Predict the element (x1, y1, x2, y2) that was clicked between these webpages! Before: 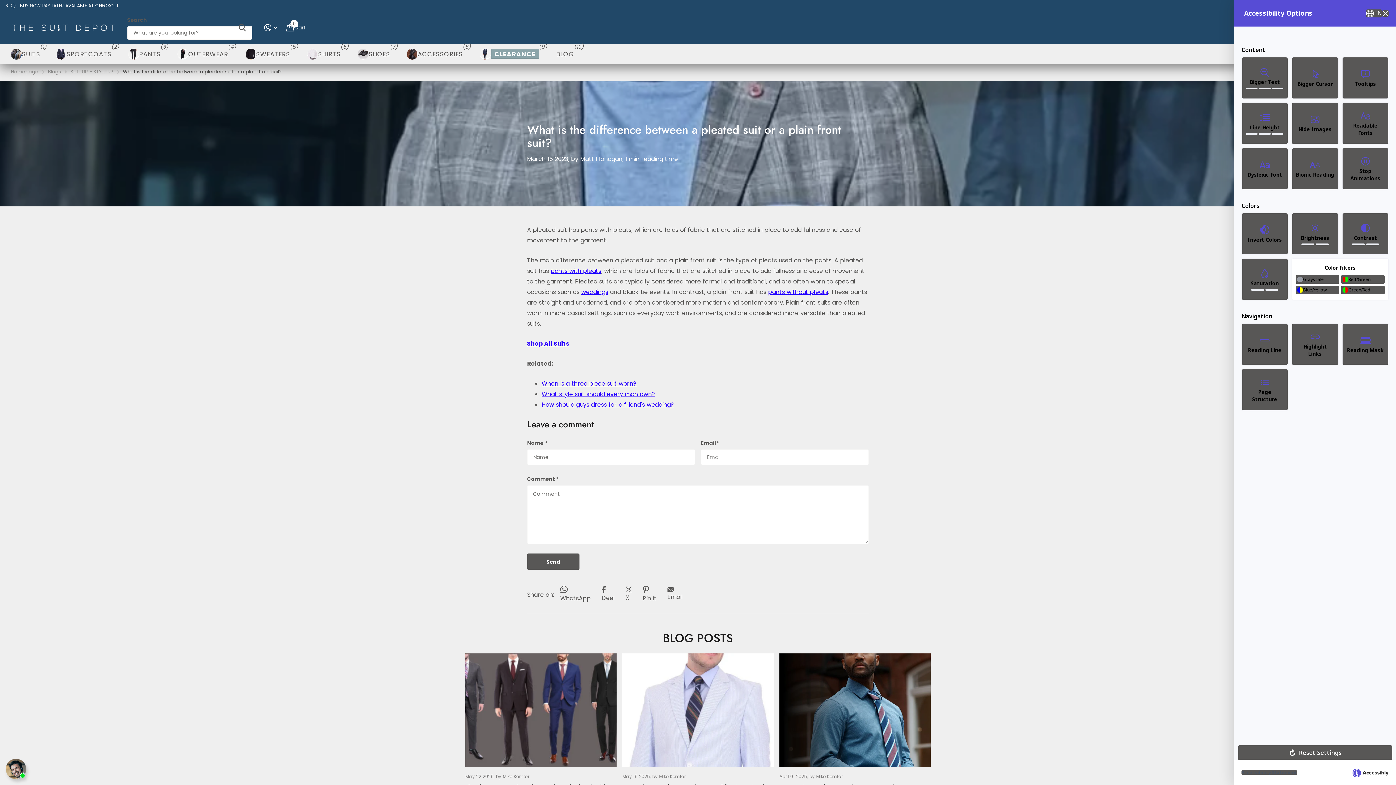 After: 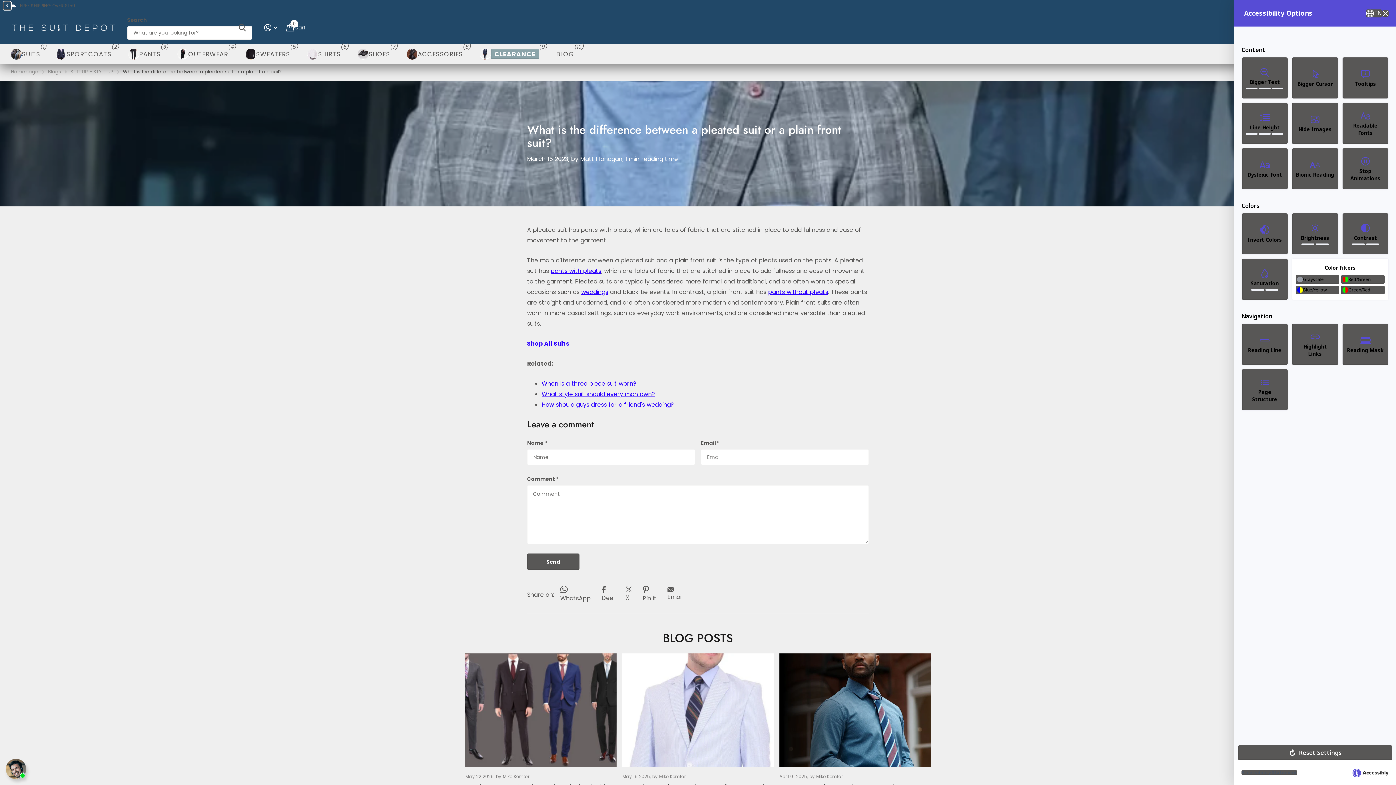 Action: bbox: (3, 1, 10, 9) label: Previous slide